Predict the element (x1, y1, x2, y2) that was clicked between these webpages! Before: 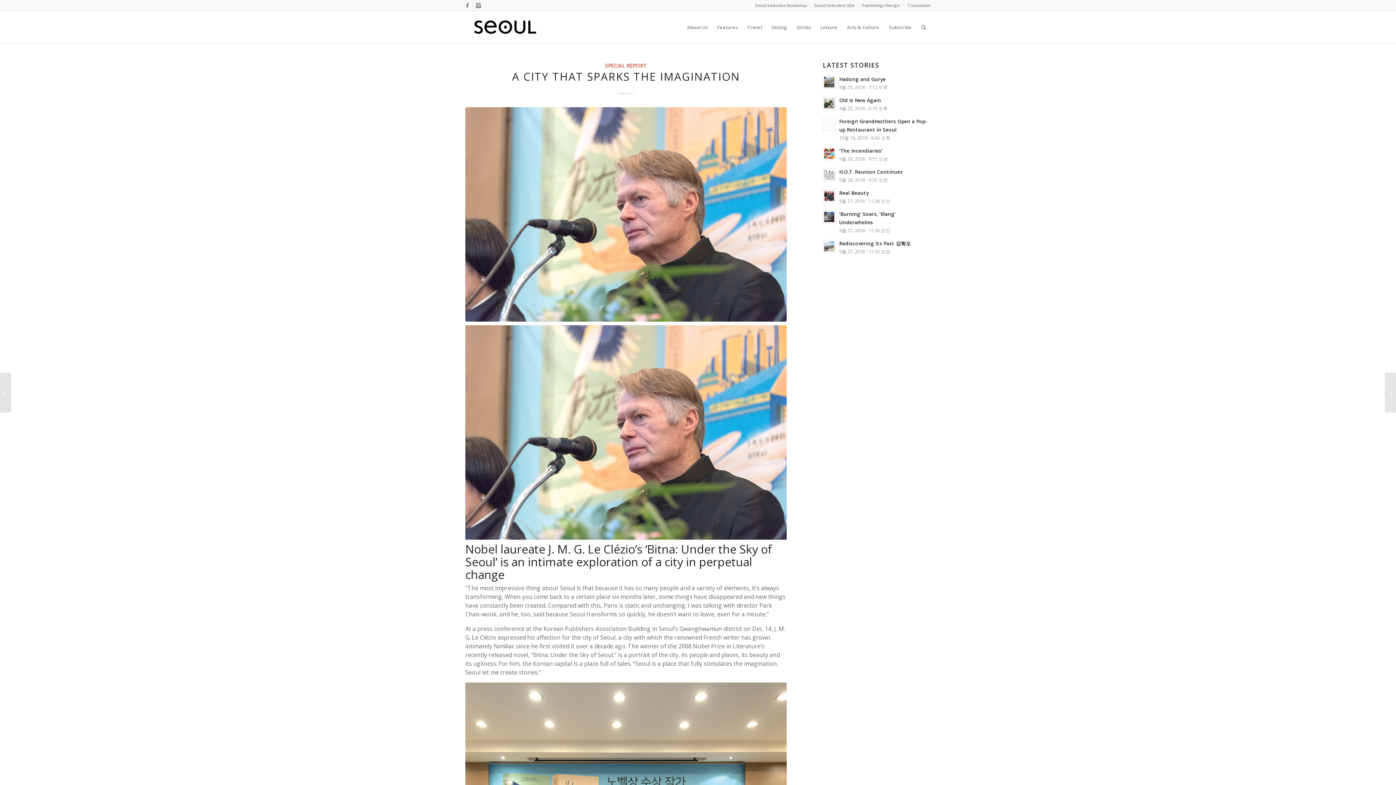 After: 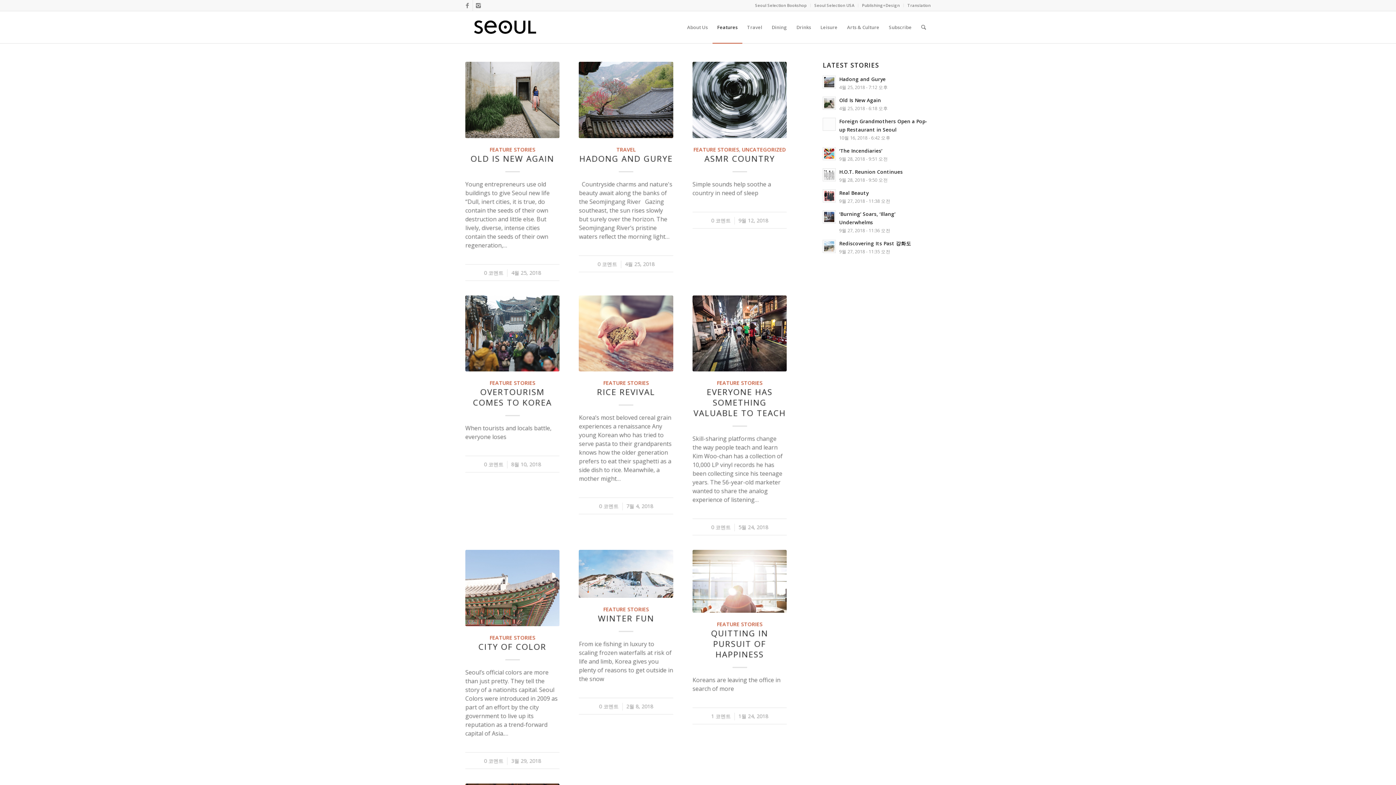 Action: bbox: (712, 11, 742, 43) label: Features